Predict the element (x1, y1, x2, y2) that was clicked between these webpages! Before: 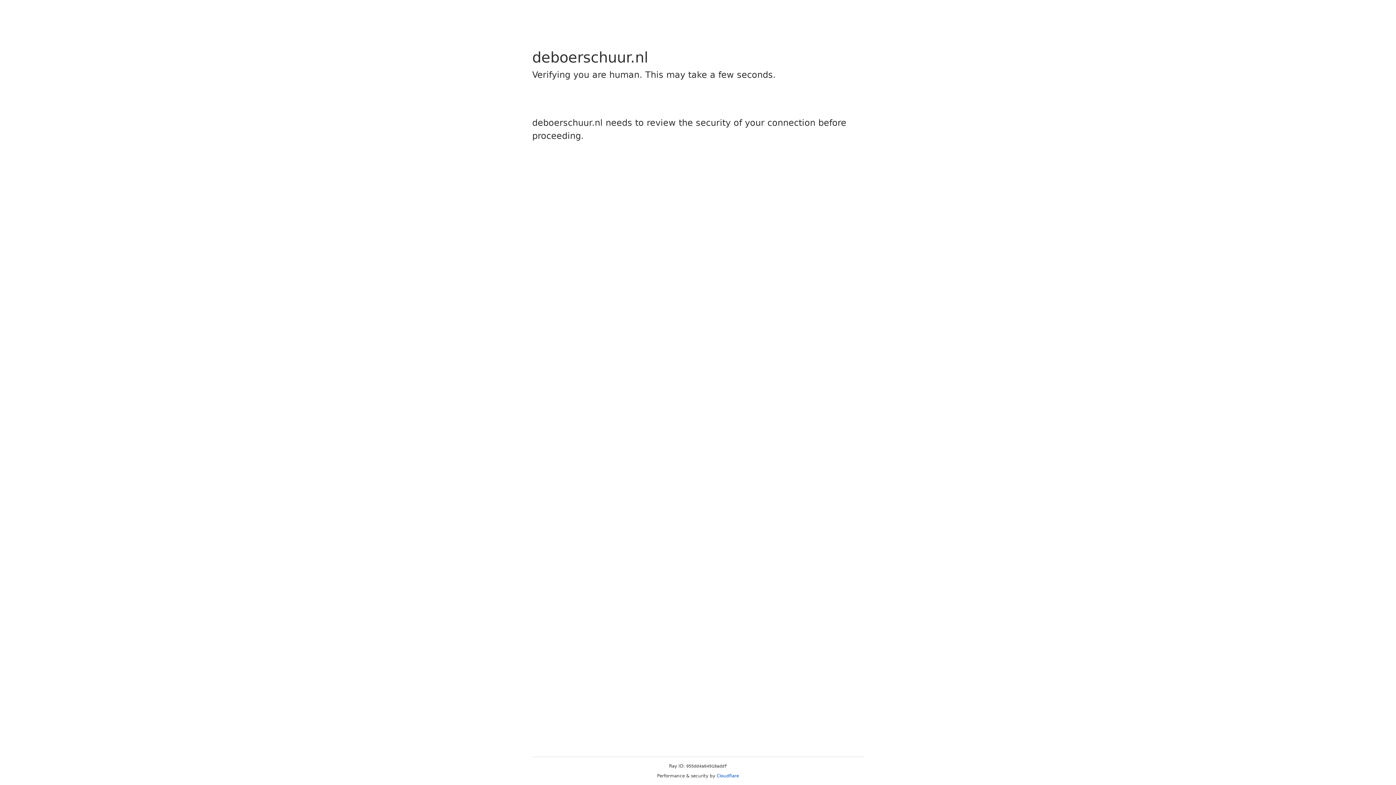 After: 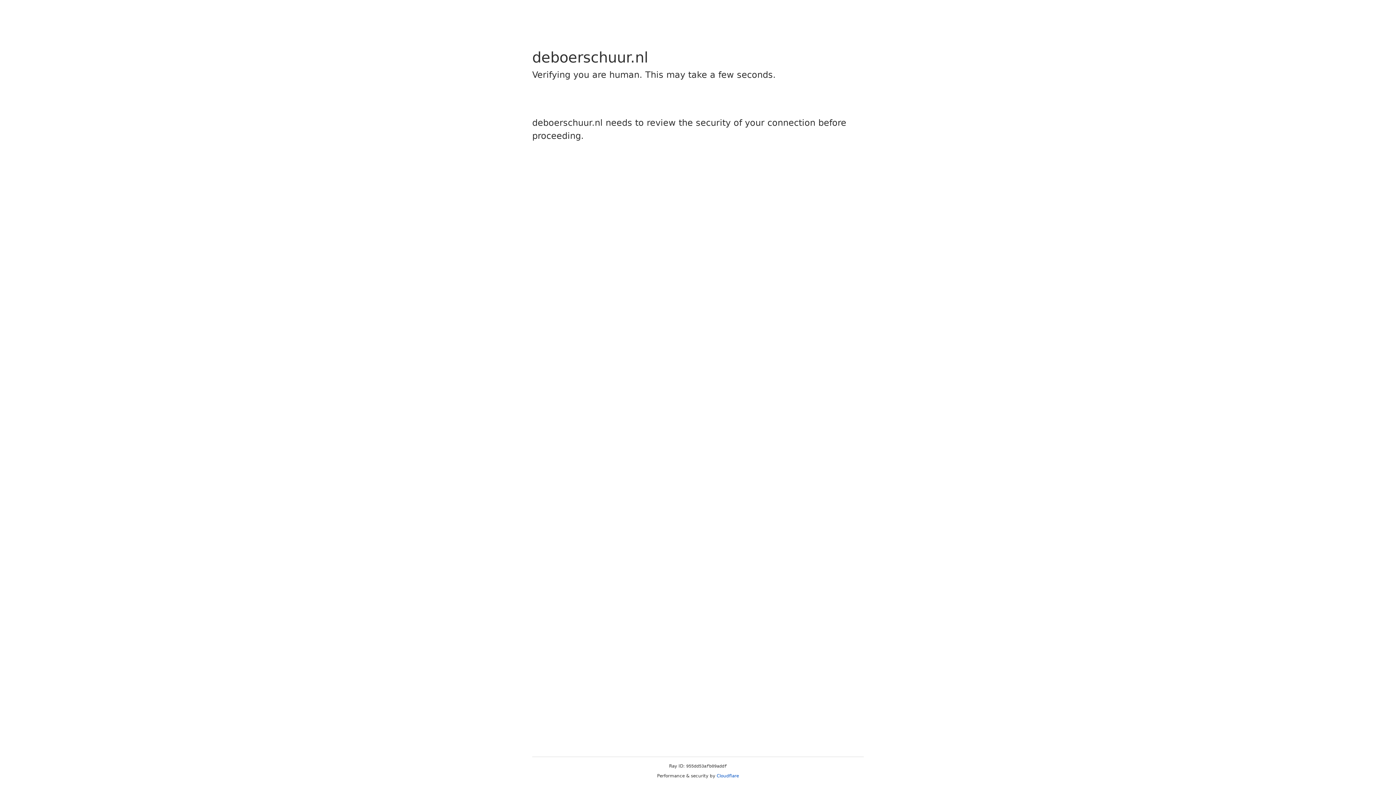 Action: bbox: (716, 773, 739, 778) label: Cloudflare